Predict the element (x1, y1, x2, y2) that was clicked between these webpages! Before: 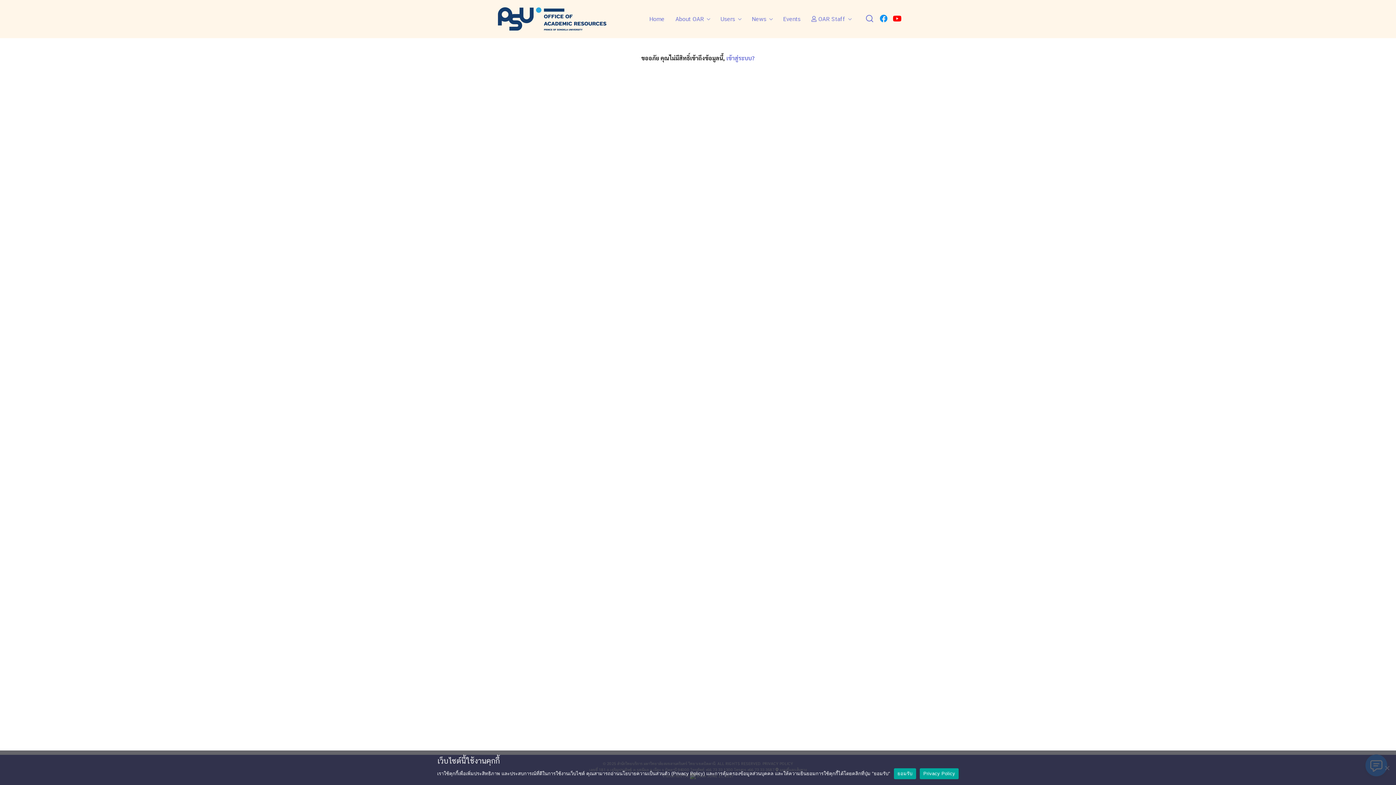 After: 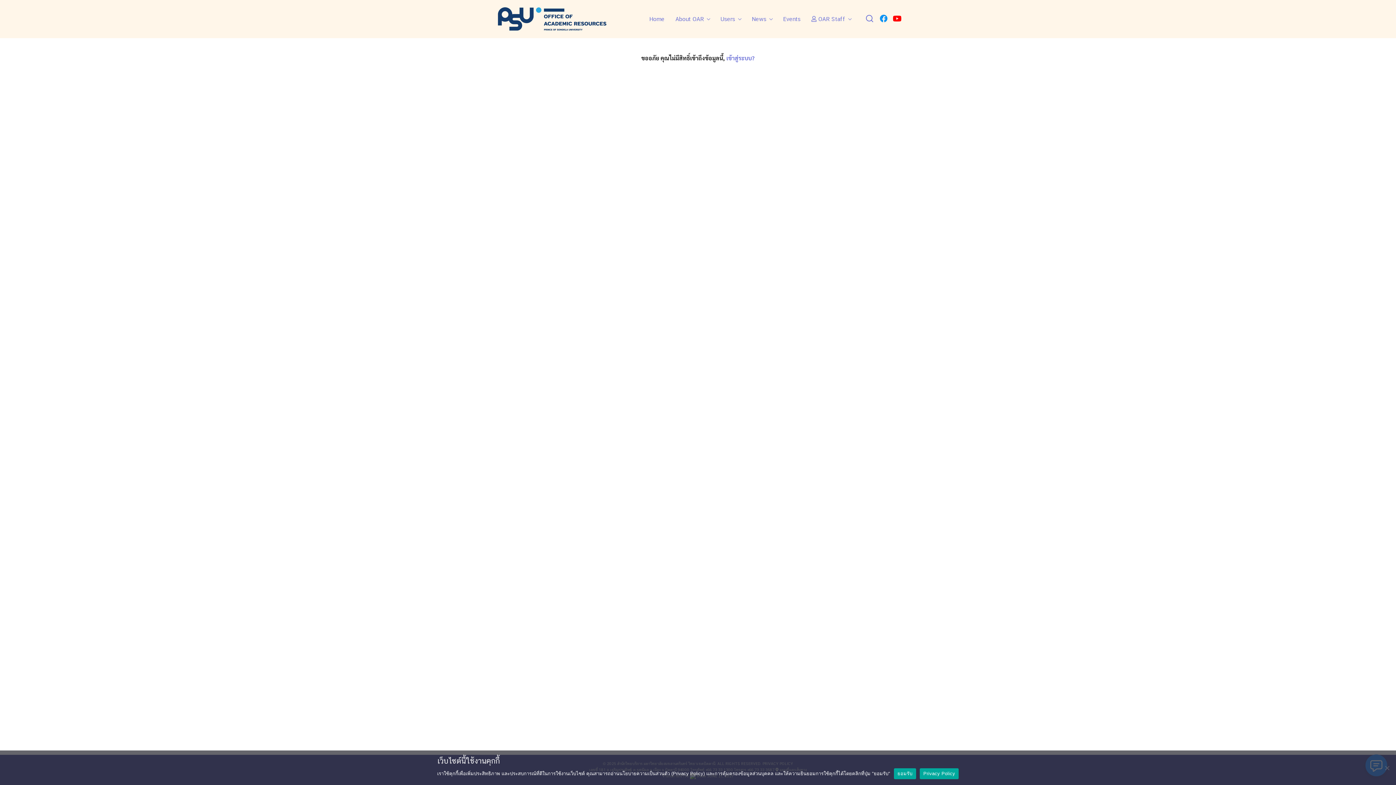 Action: bbox: (919, 768, 959, 779) label: Privacy Policy